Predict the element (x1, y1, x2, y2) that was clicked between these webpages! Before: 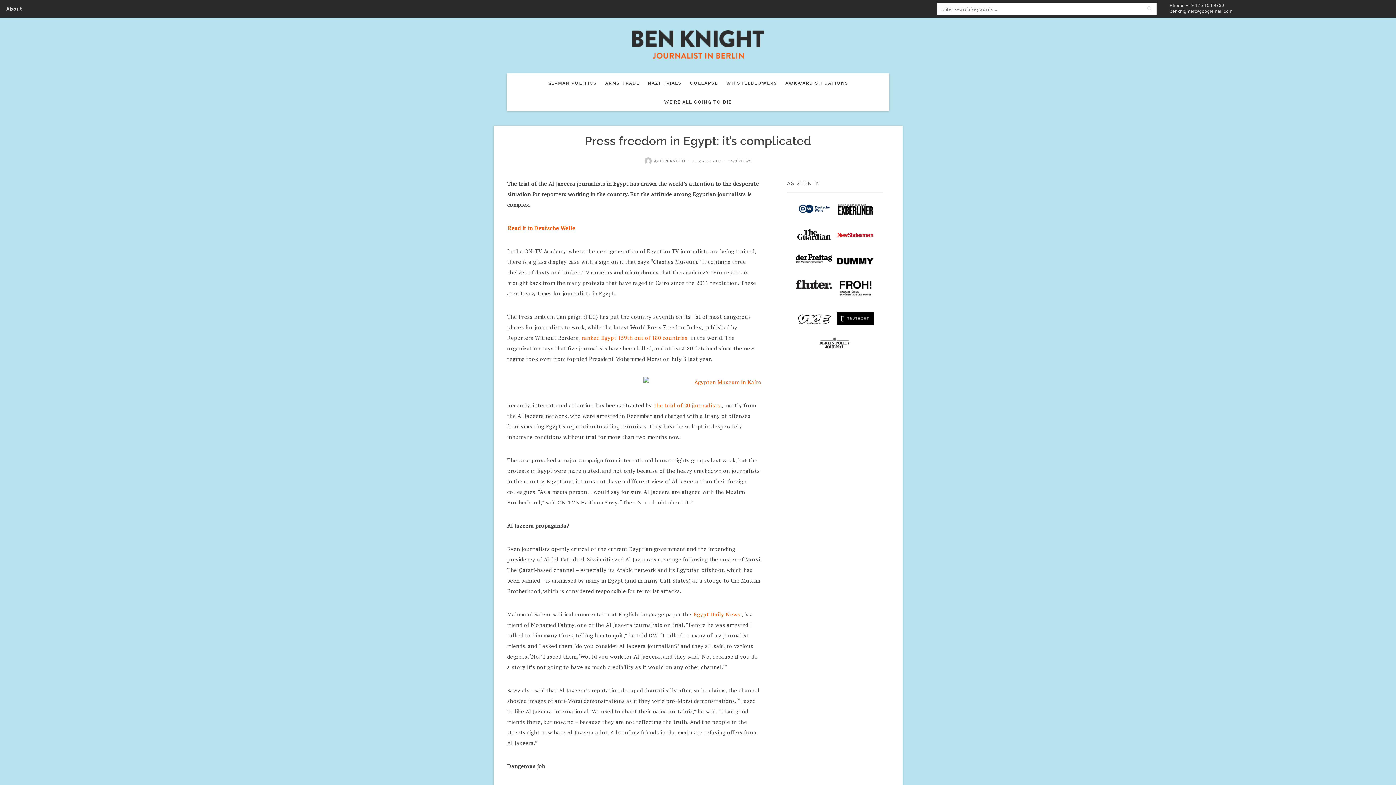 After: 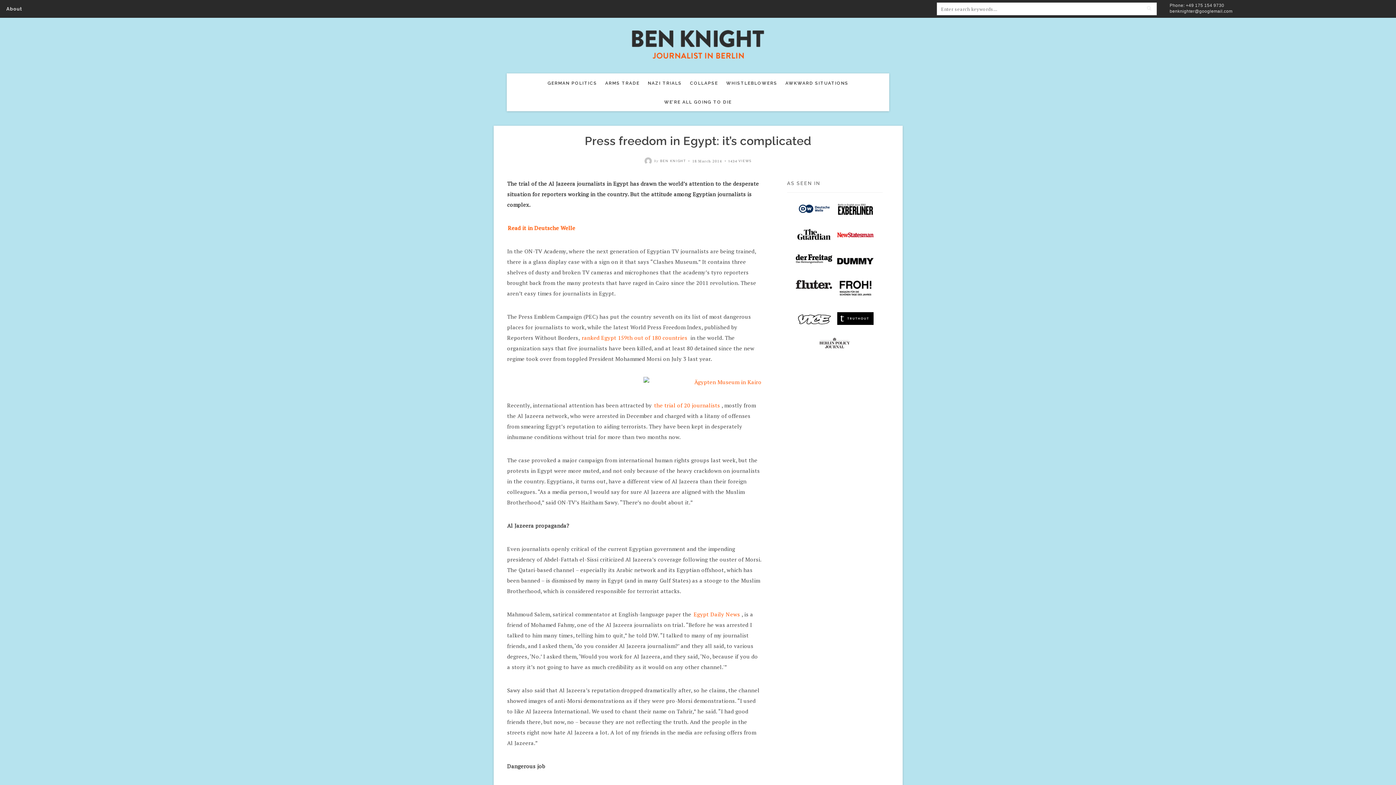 Action: label: 18 March 2014 bbox: (692, 158, 722, 163)